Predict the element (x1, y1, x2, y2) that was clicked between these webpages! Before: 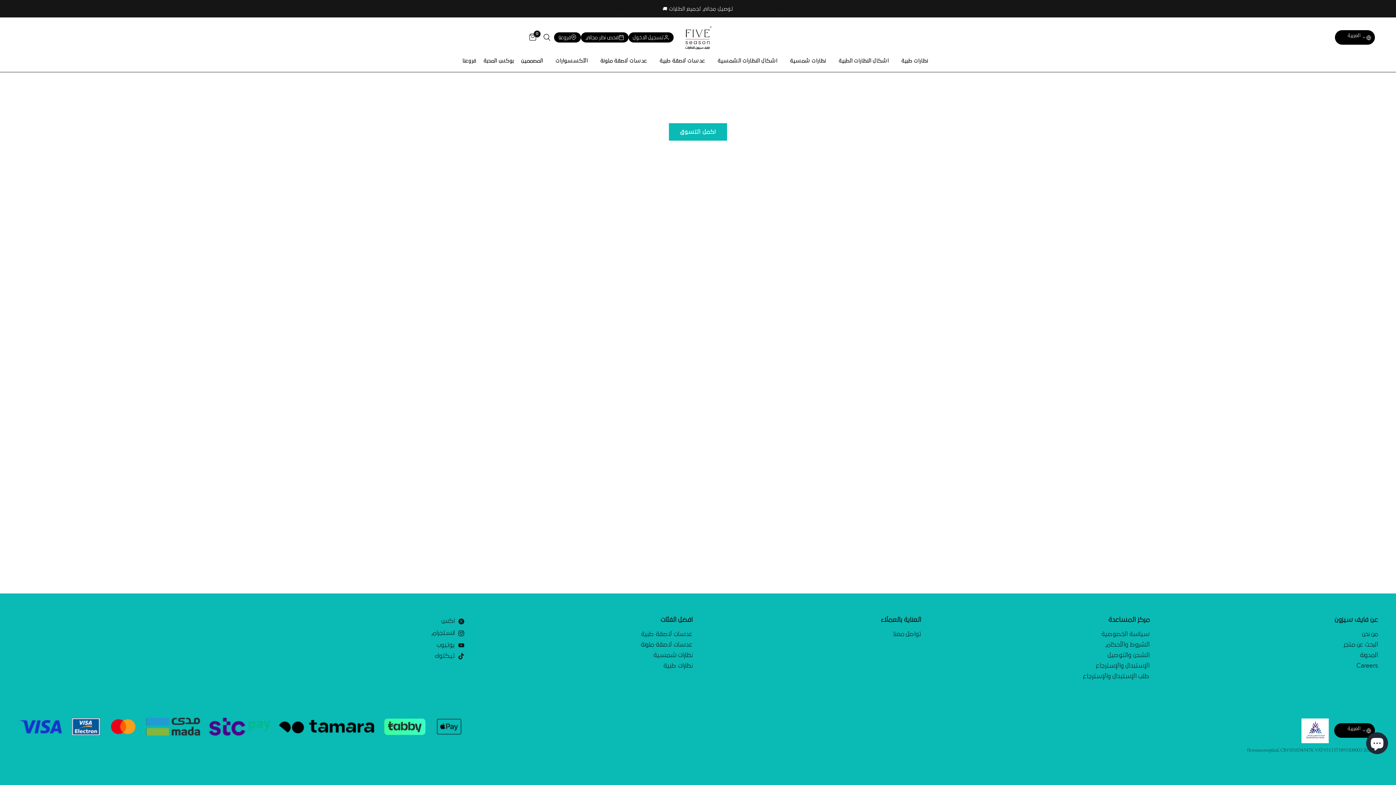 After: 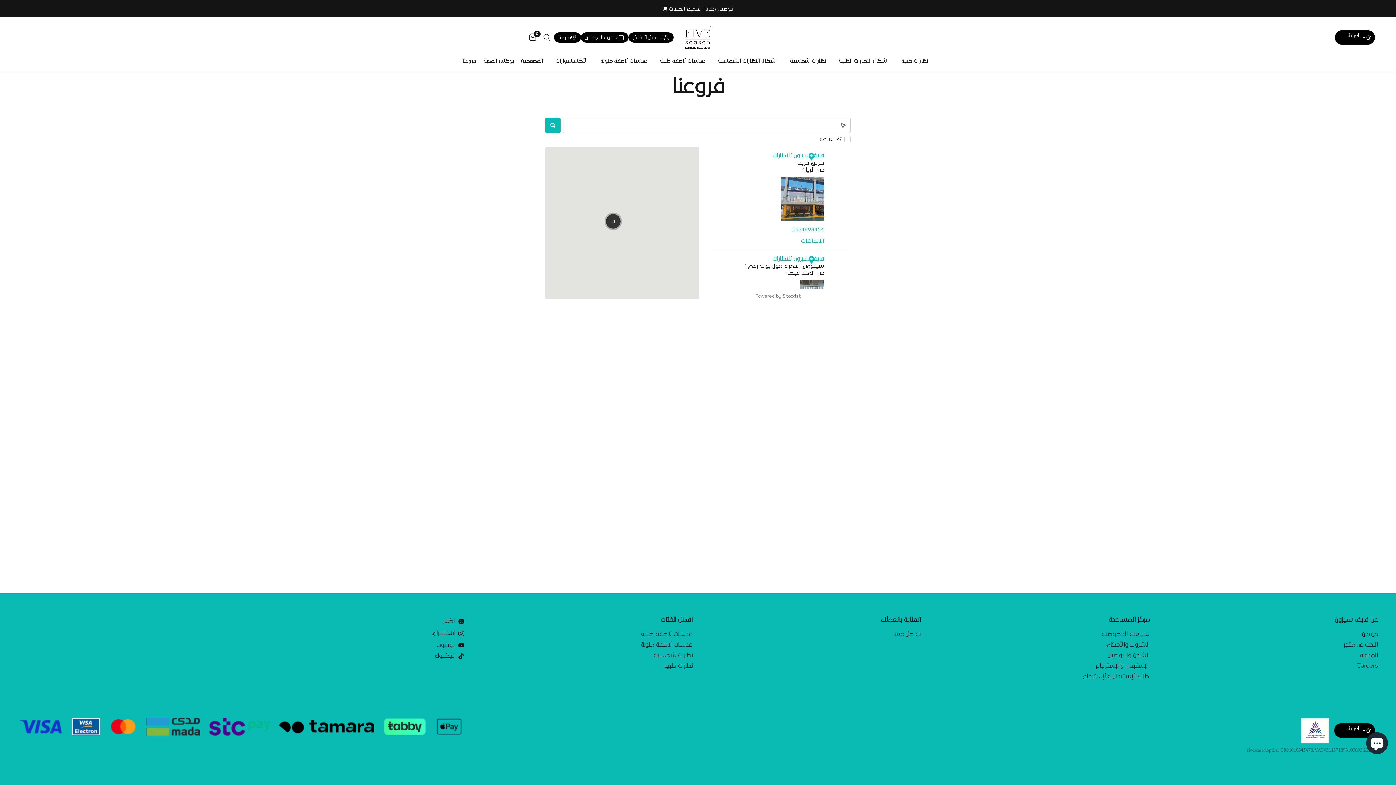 Action: bbox: (554, 32, 581, 42) label: فروعنا